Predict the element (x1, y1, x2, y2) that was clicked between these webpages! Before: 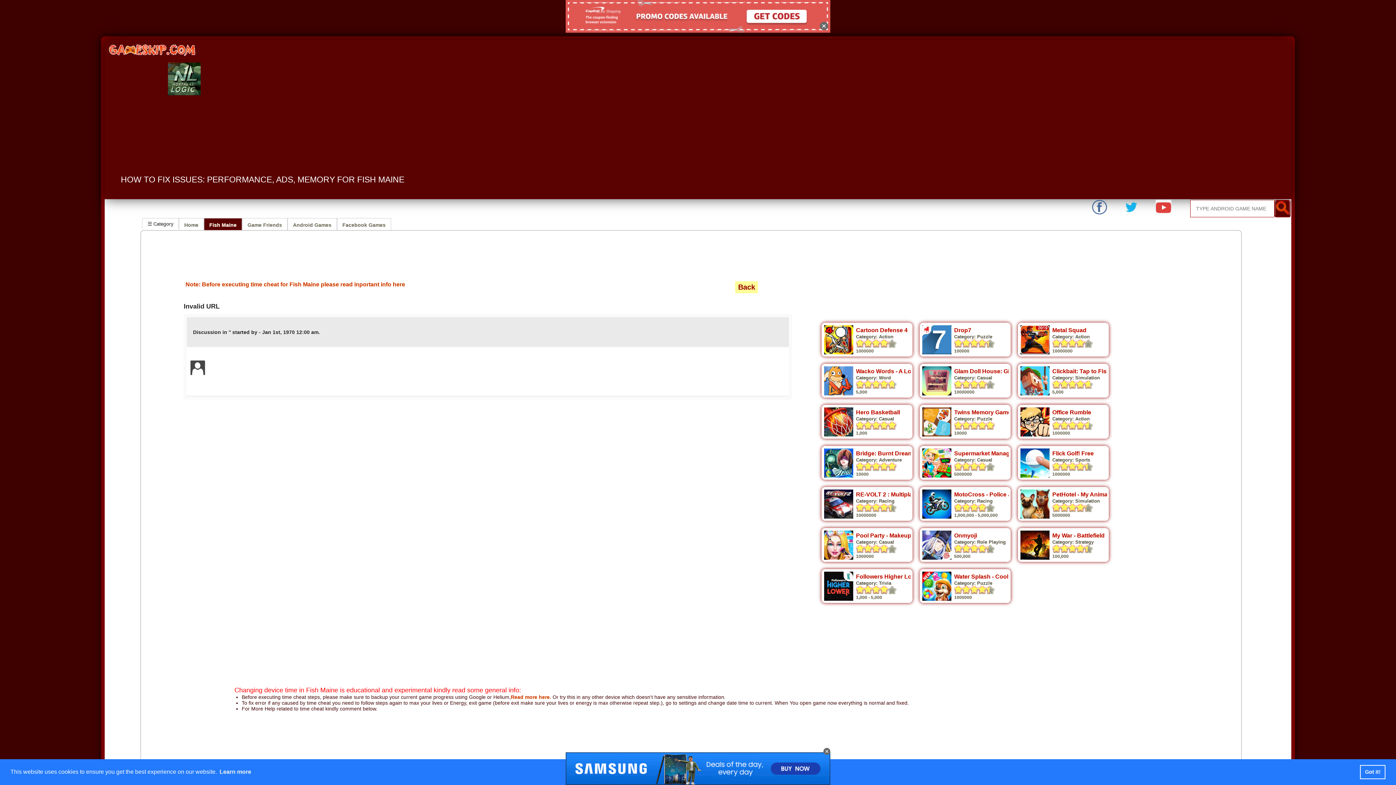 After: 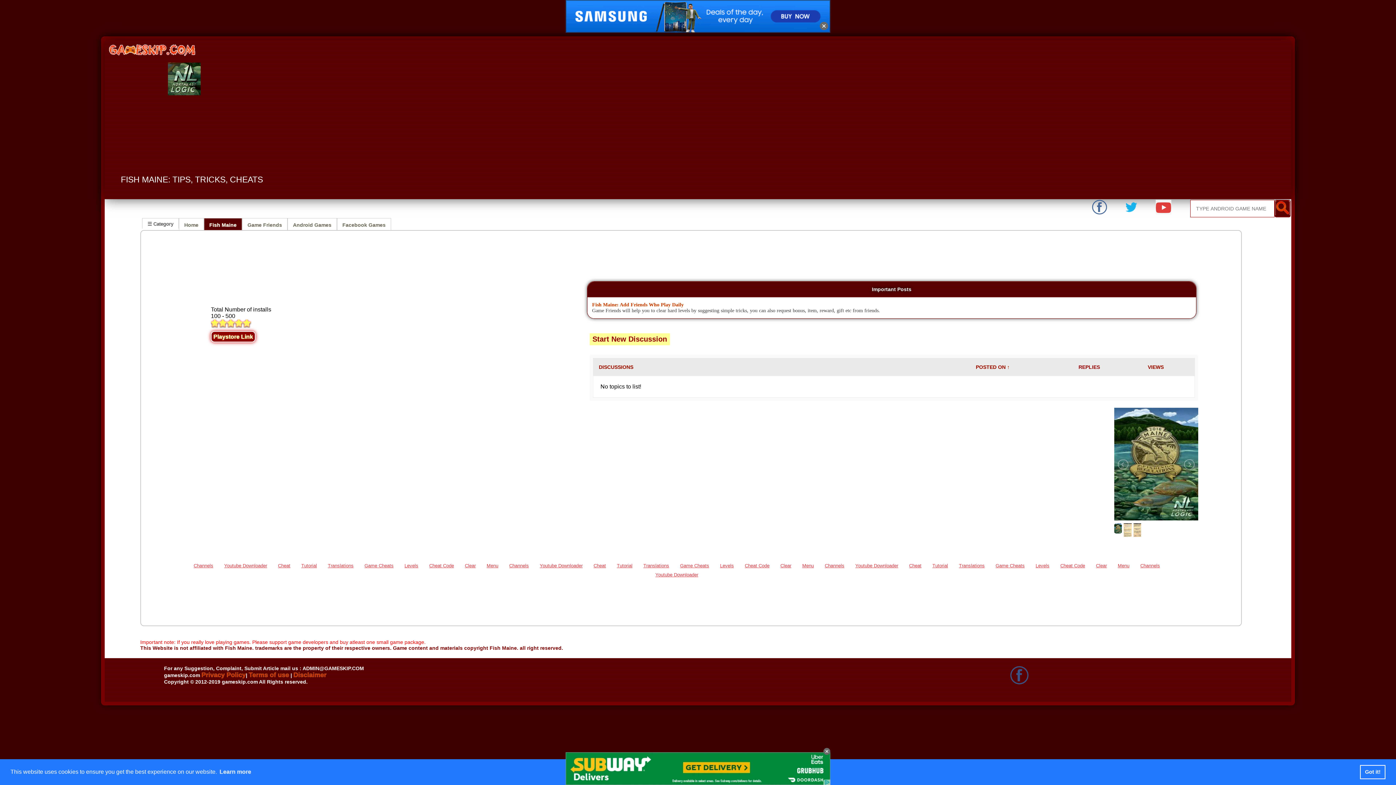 Action: label: Back bbox: (735, 281, 758, 293)